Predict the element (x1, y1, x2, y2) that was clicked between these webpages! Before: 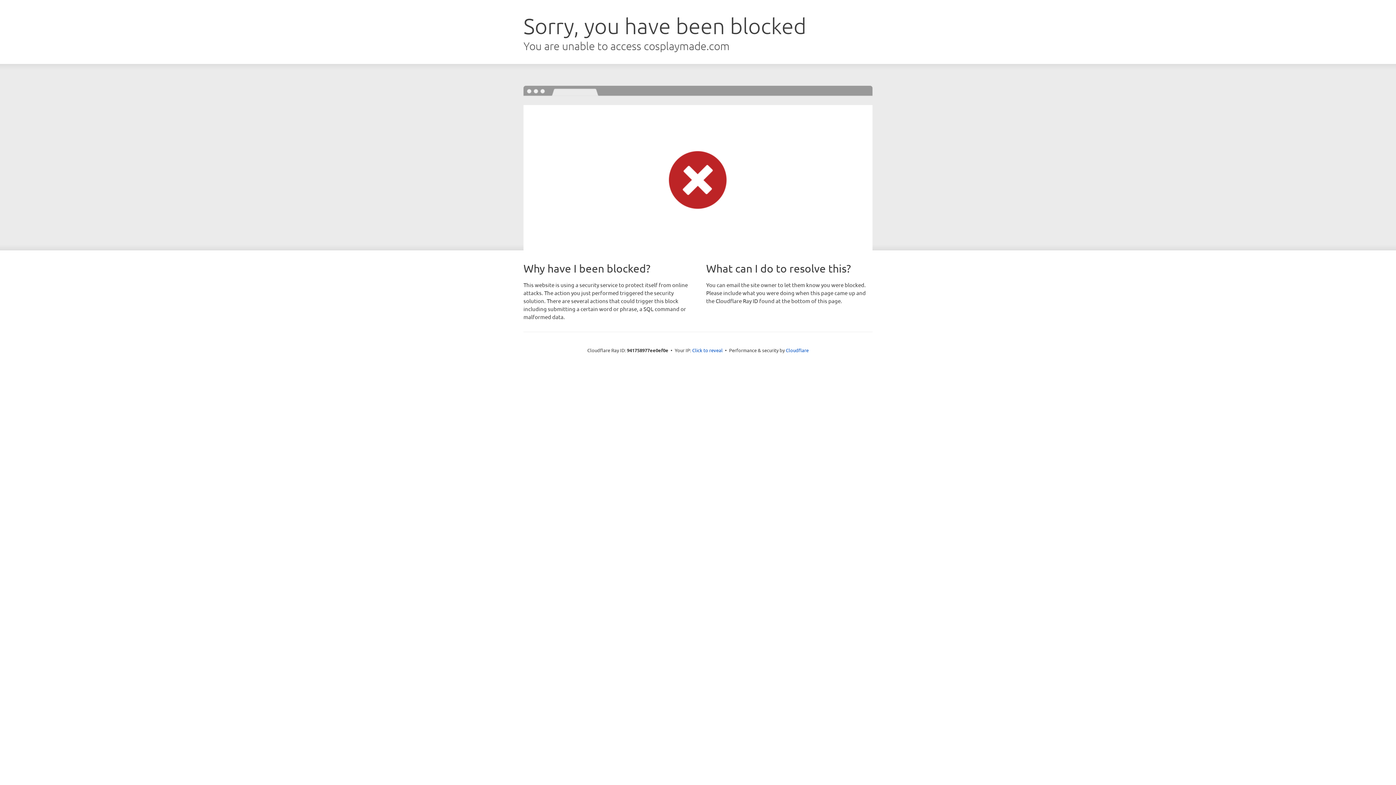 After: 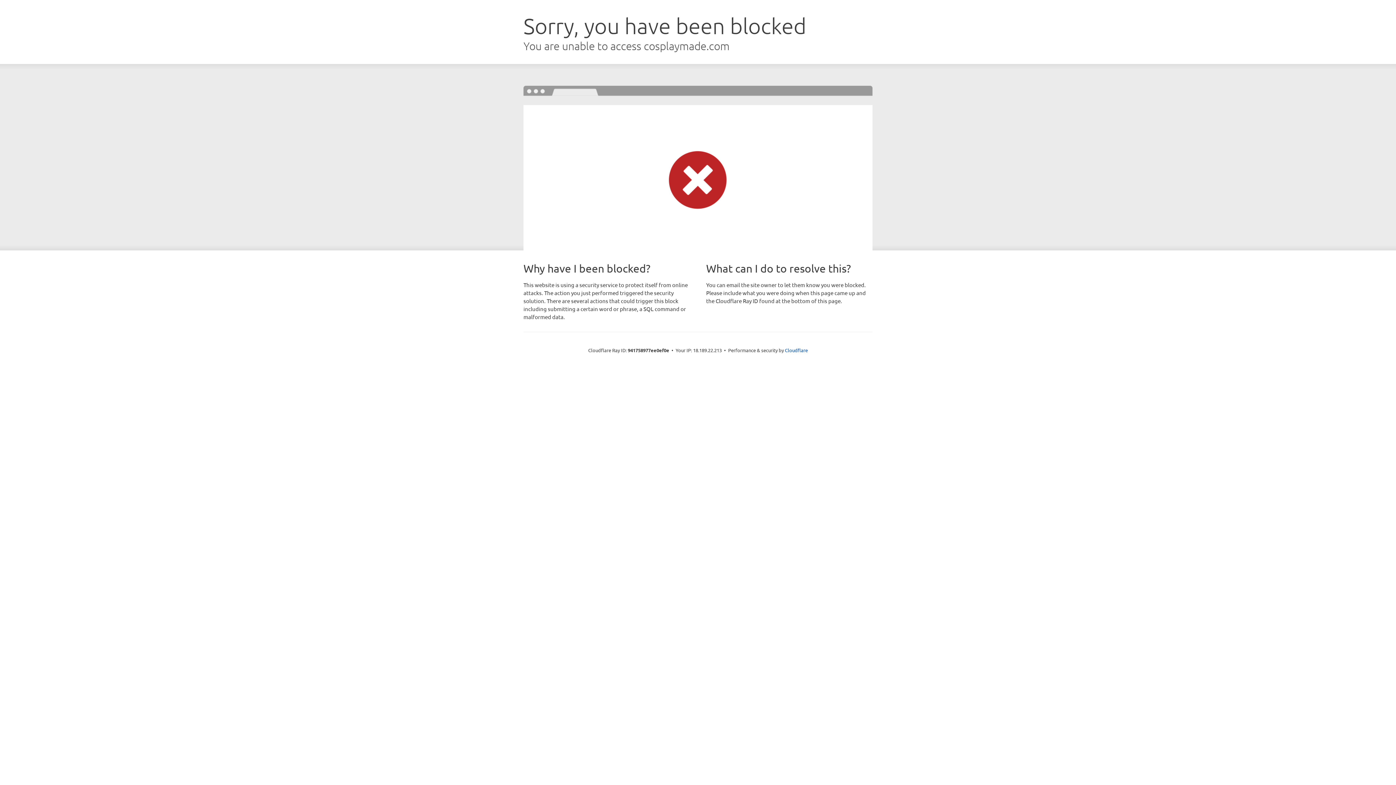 Action: bbox: (692, 346, 722, 353) label: Click to reveal